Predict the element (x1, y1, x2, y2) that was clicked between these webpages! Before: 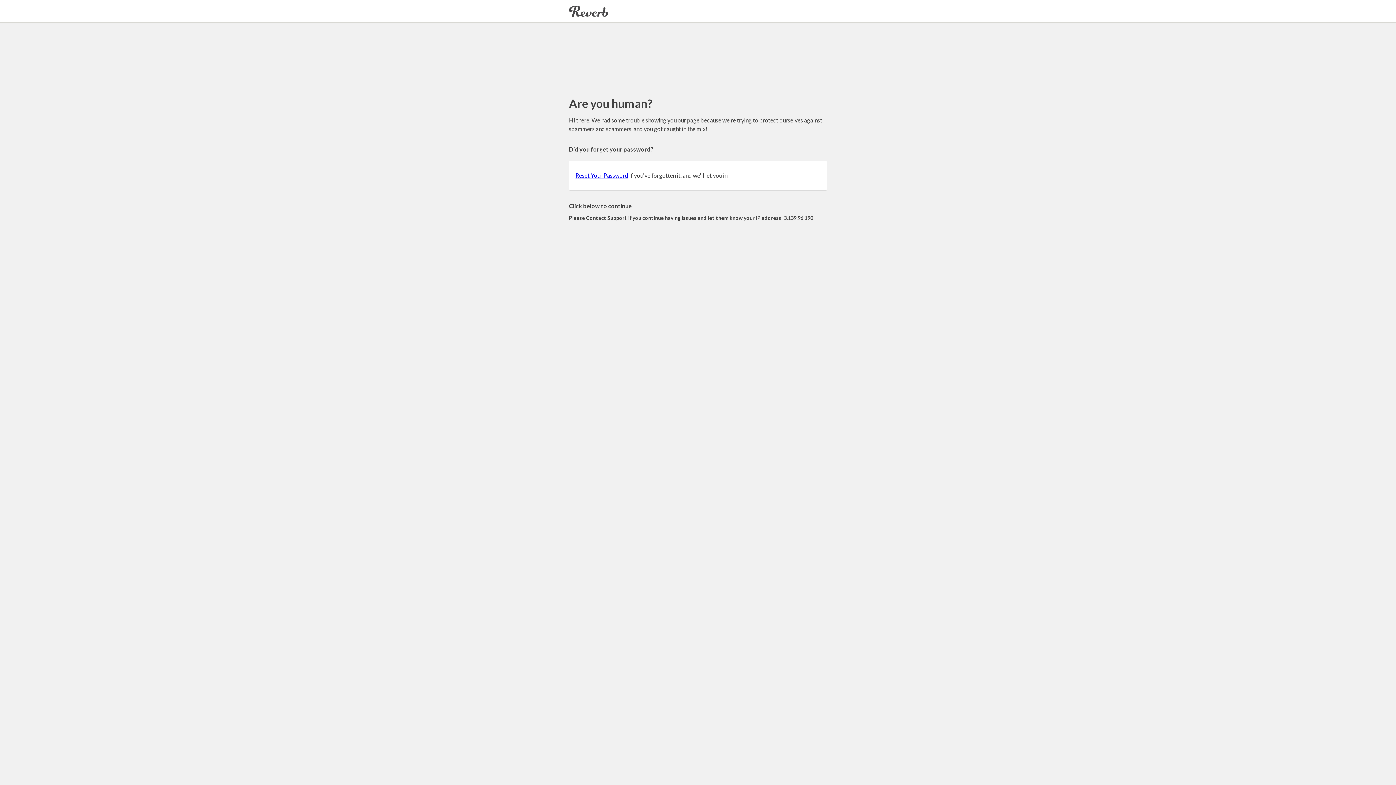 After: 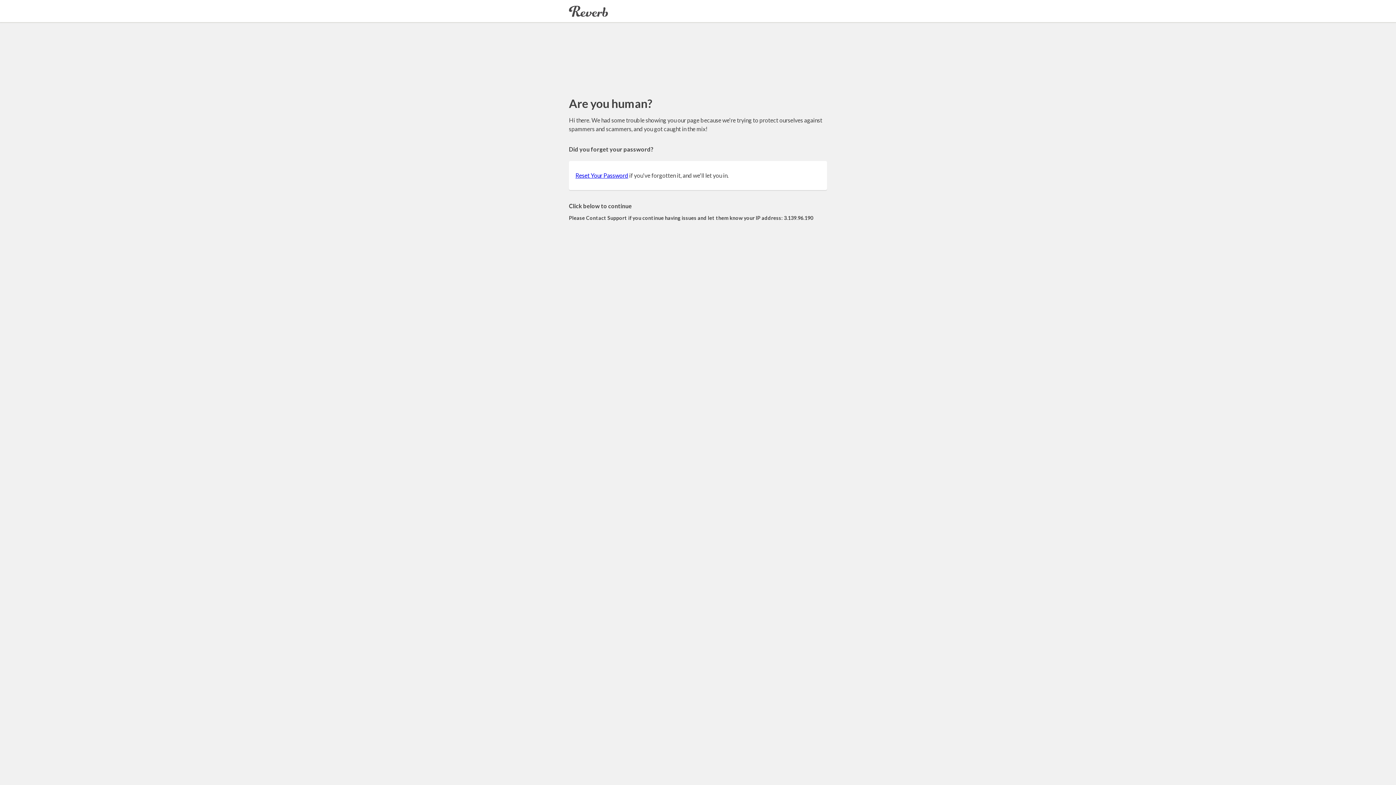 Action: label: Reset Your Password bbox: (575, 172, 628, 178)